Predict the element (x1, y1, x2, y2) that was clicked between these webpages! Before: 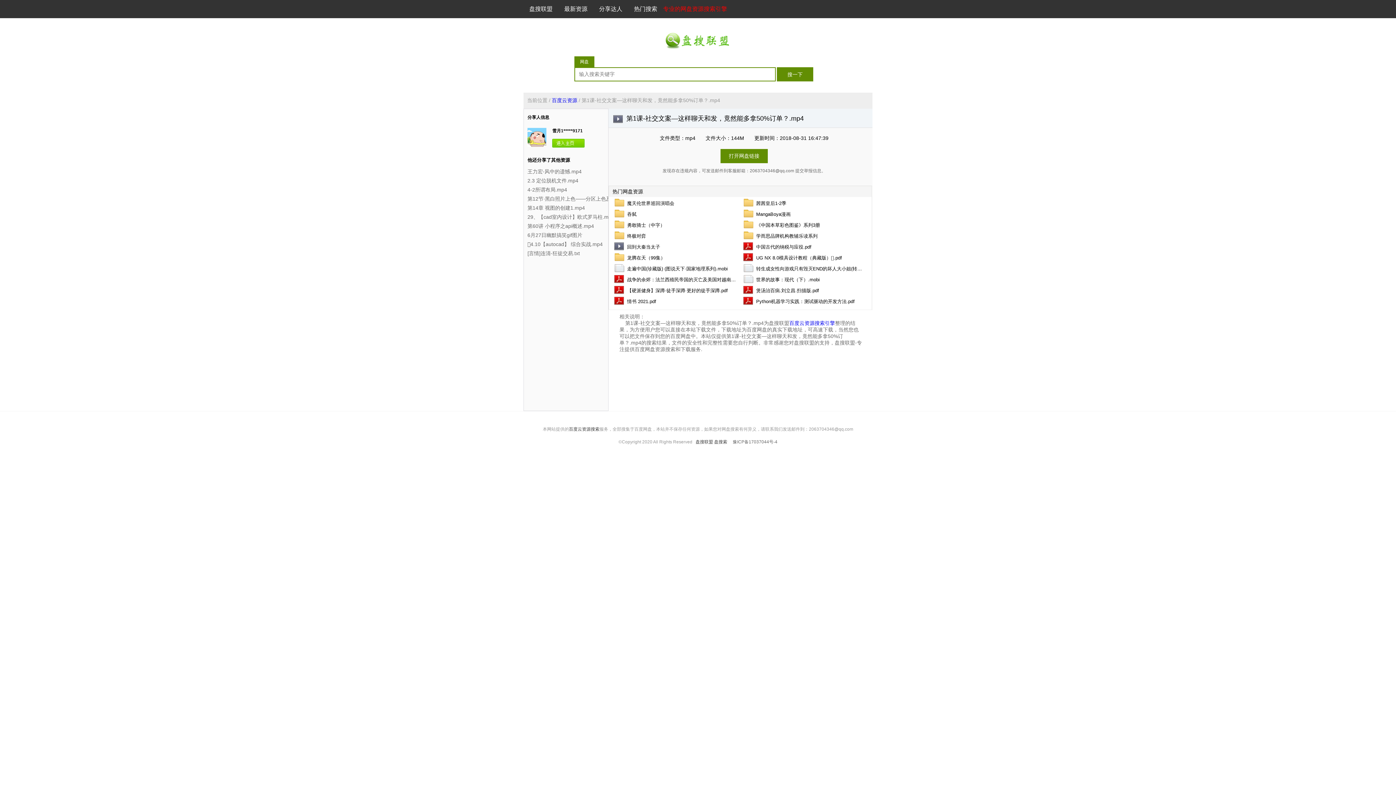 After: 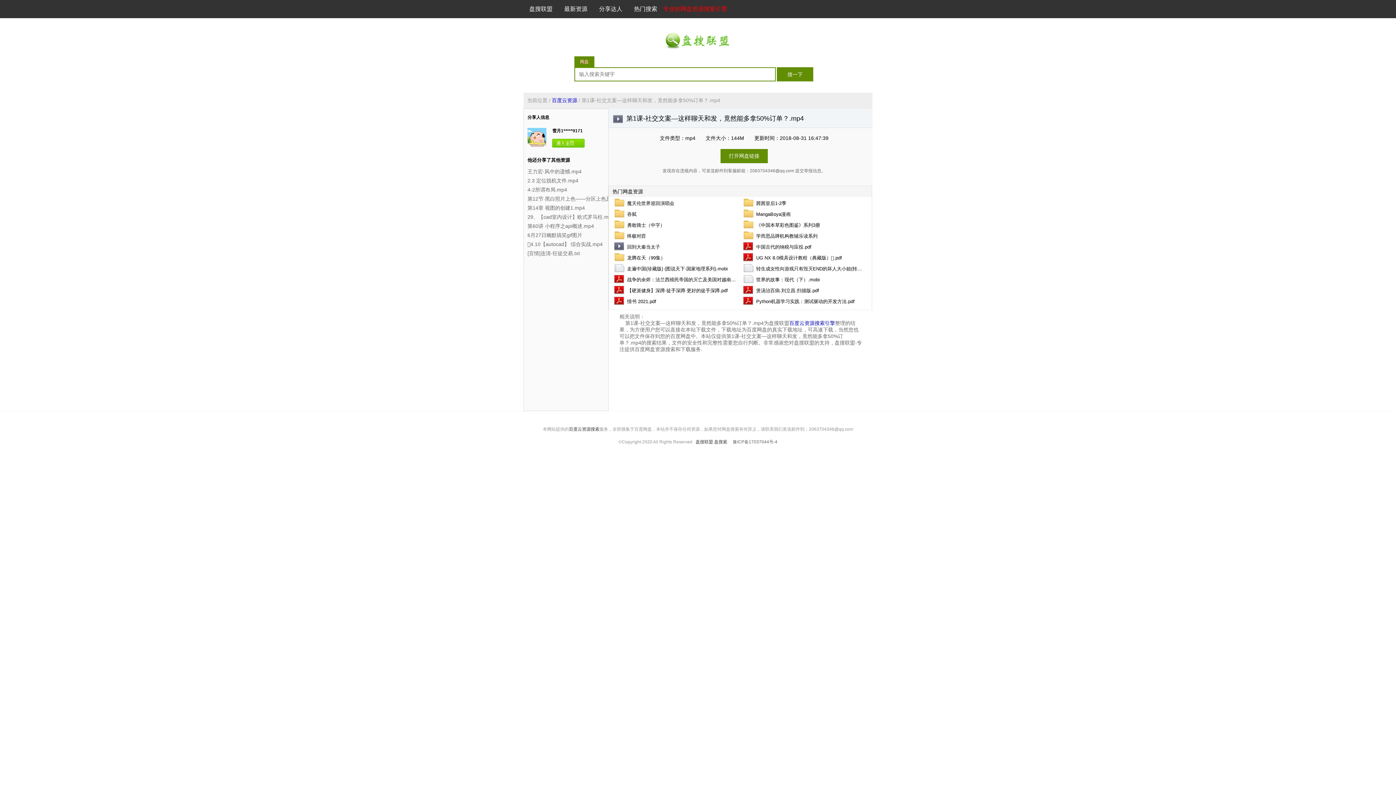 Action: label: 网盘 bbox: (574, 56, 594, 67)